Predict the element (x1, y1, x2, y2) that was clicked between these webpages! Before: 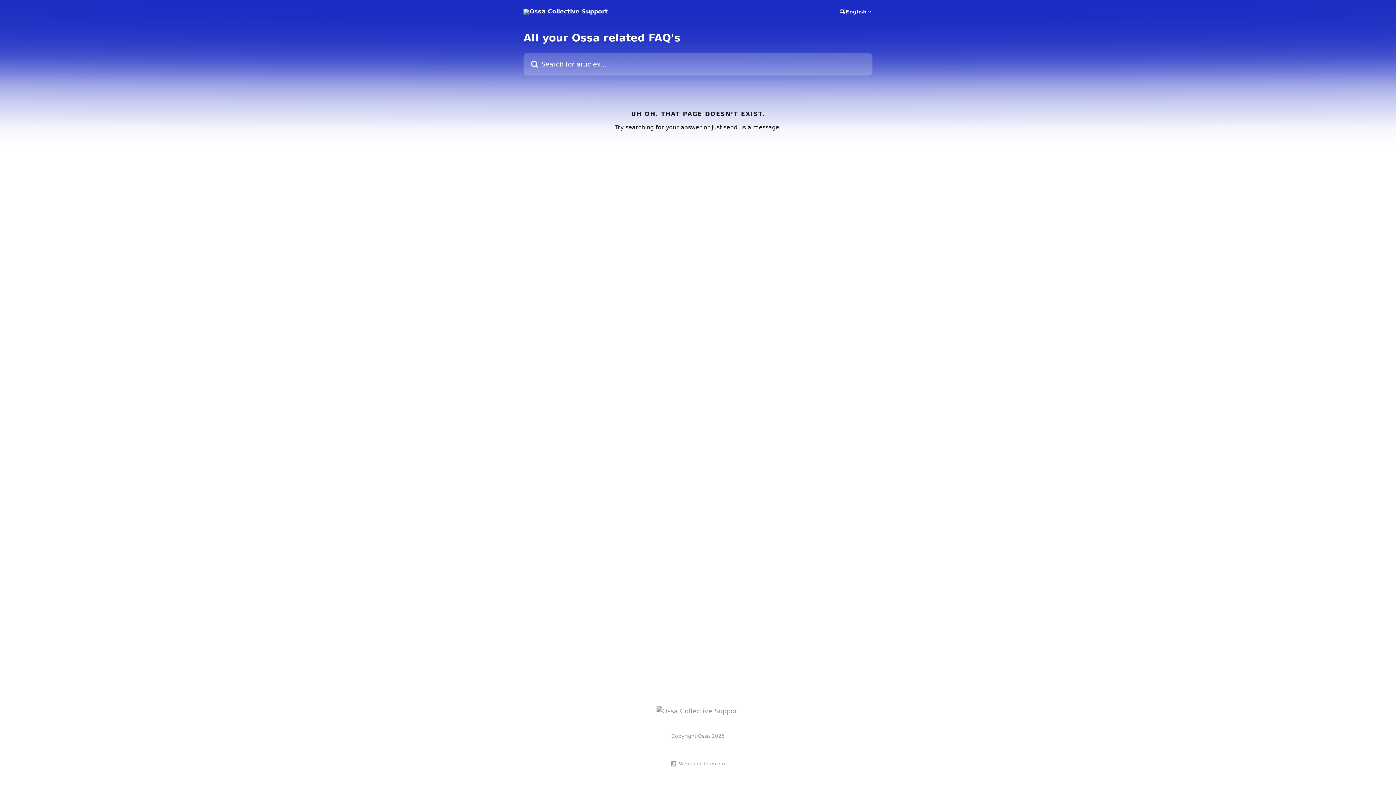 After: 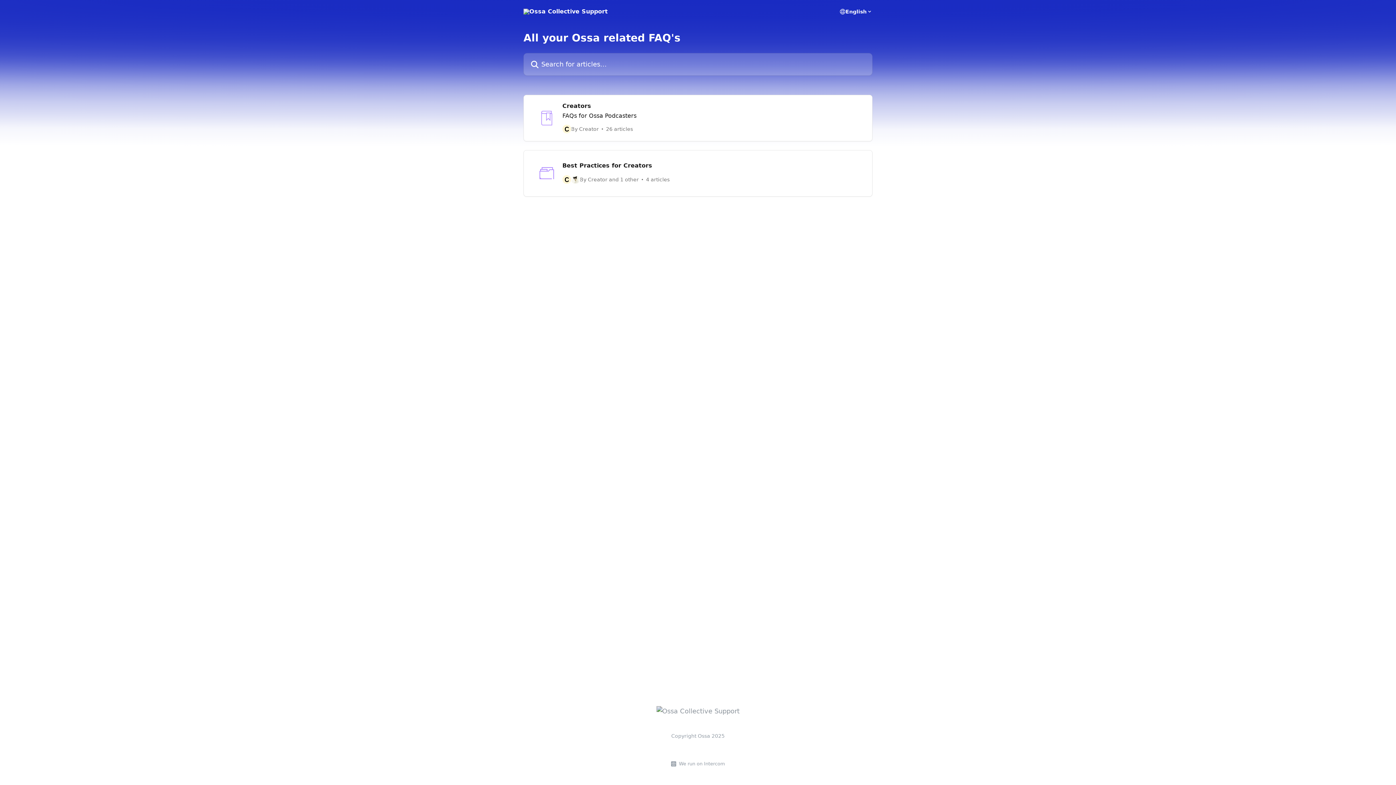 Action: bbox: (656, 707, 739, 715)